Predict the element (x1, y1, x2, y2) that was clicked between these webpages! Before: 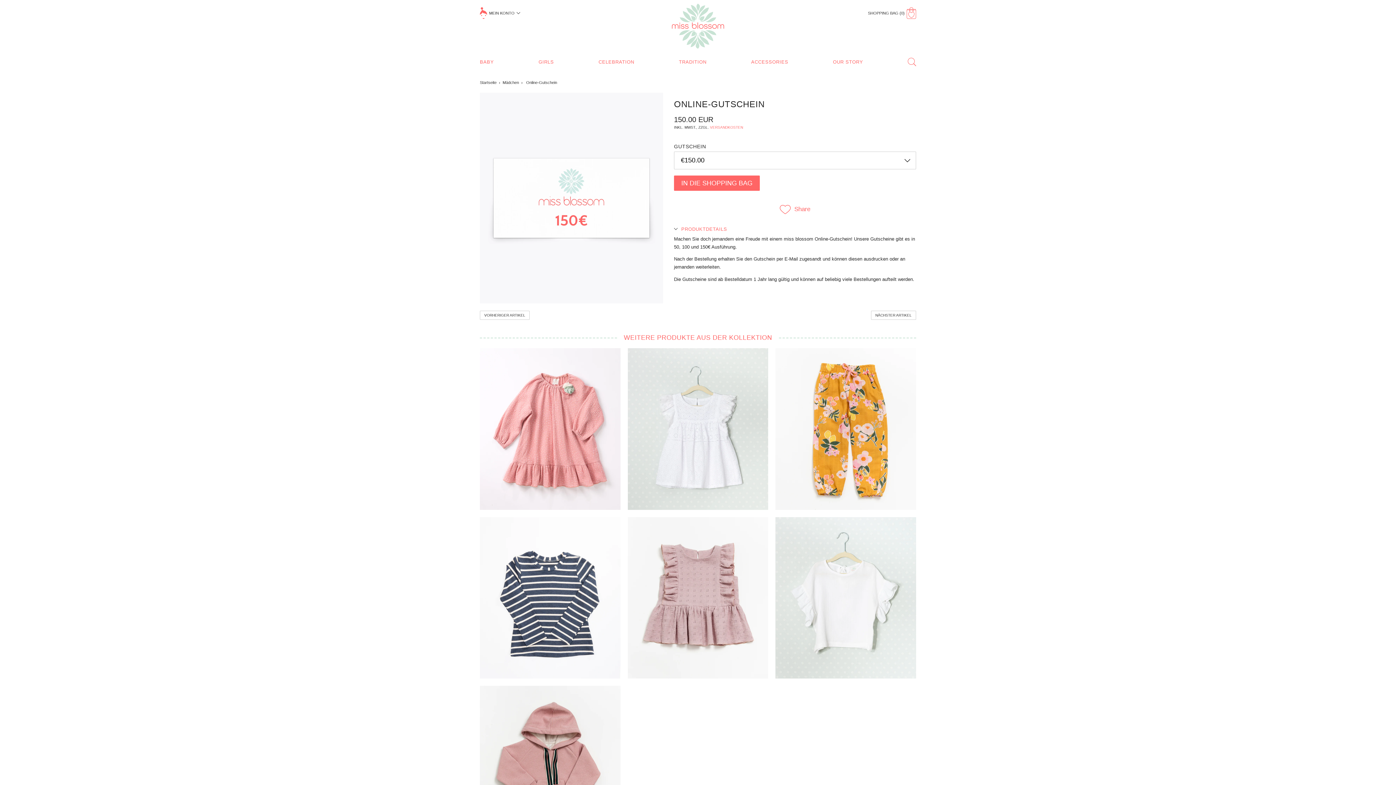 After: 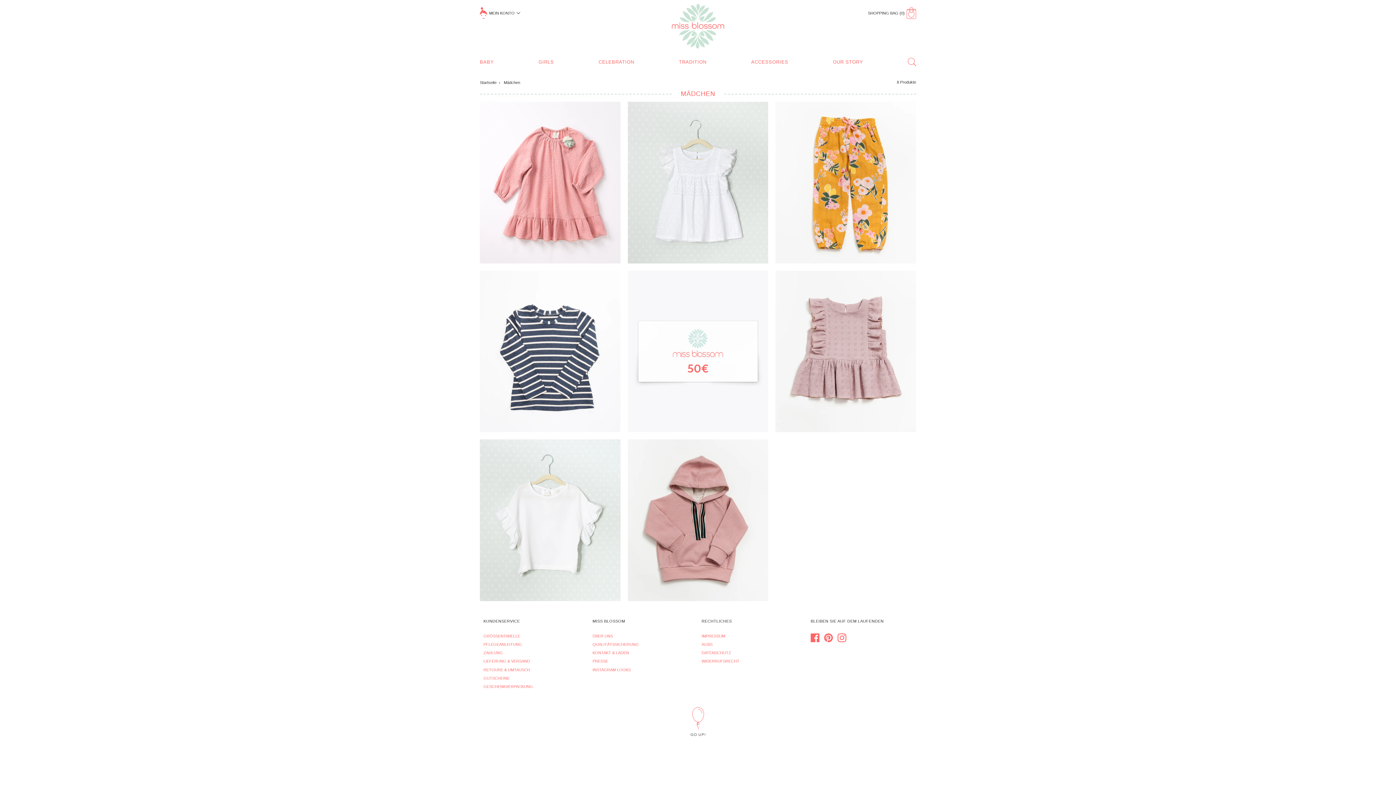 Action: label: GIRLS bbox: (538, 59, 554, 64)